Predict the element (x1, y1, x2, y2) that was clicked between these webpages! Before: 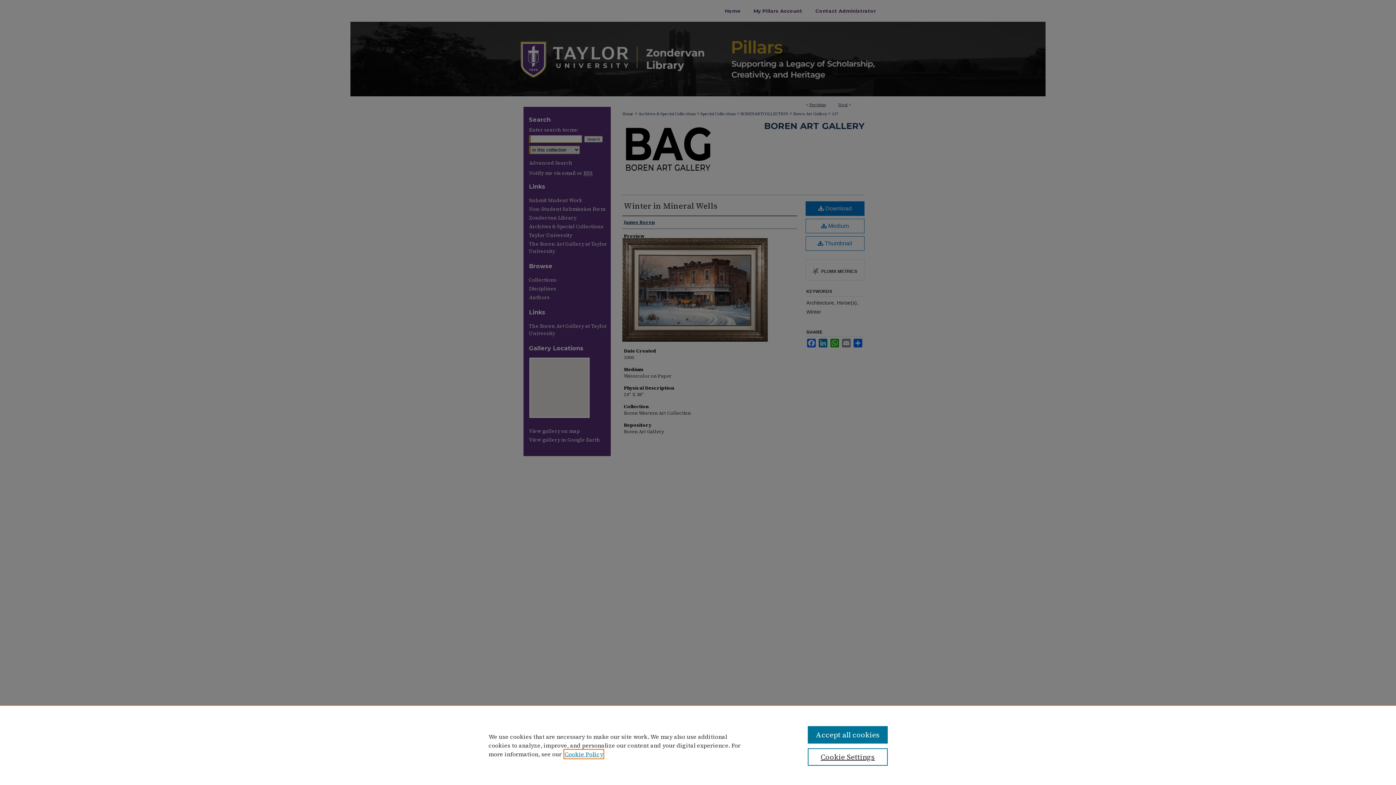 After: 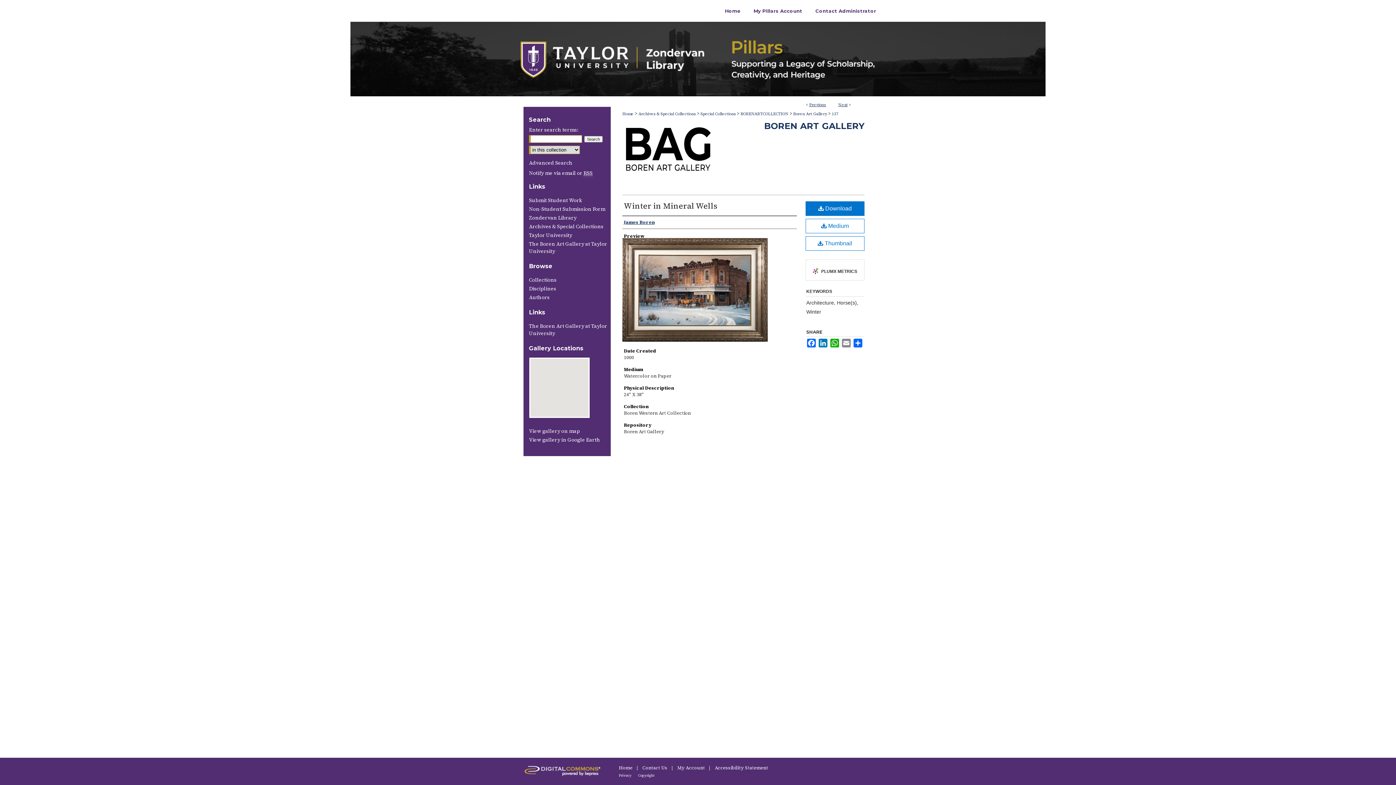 Action: bbox: (807, 726, 887, 744) label: Accept all cookies